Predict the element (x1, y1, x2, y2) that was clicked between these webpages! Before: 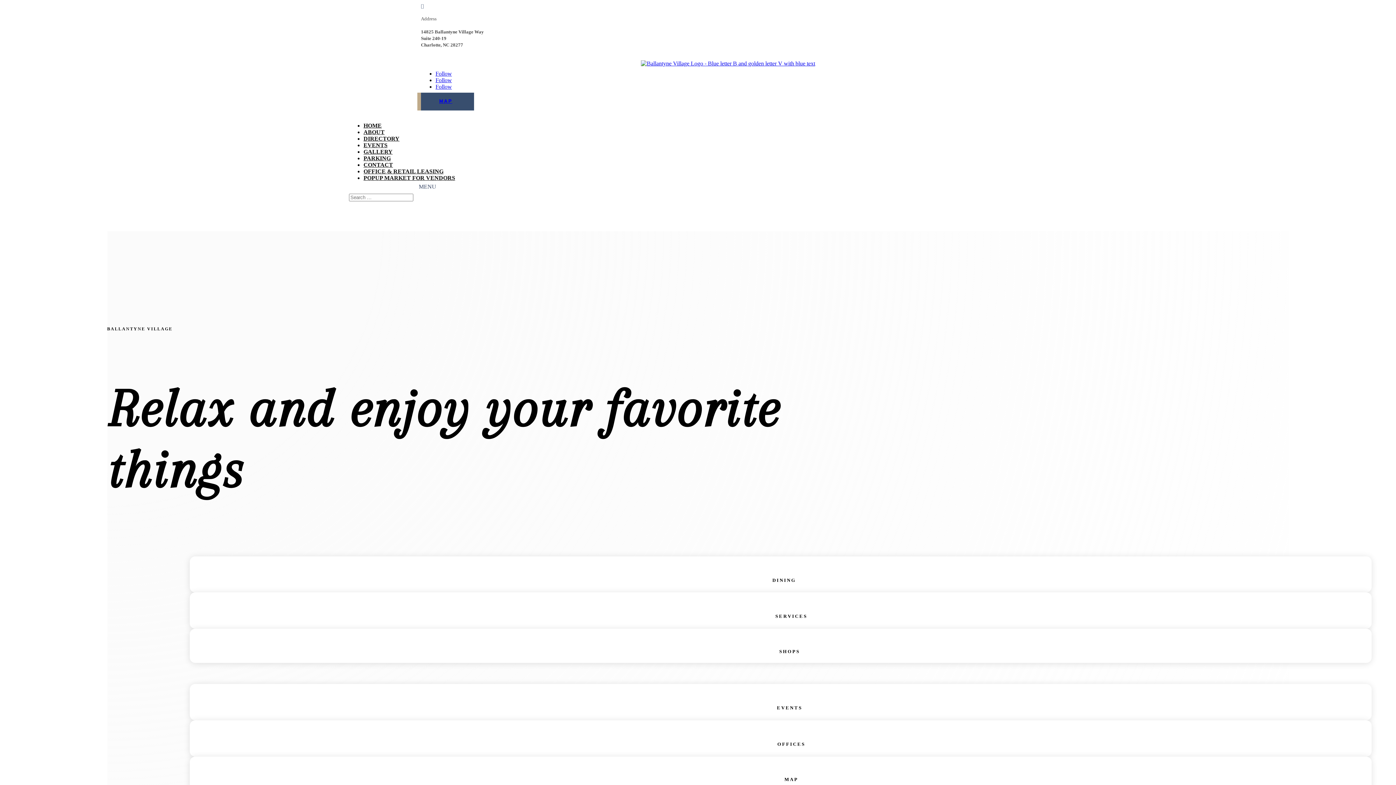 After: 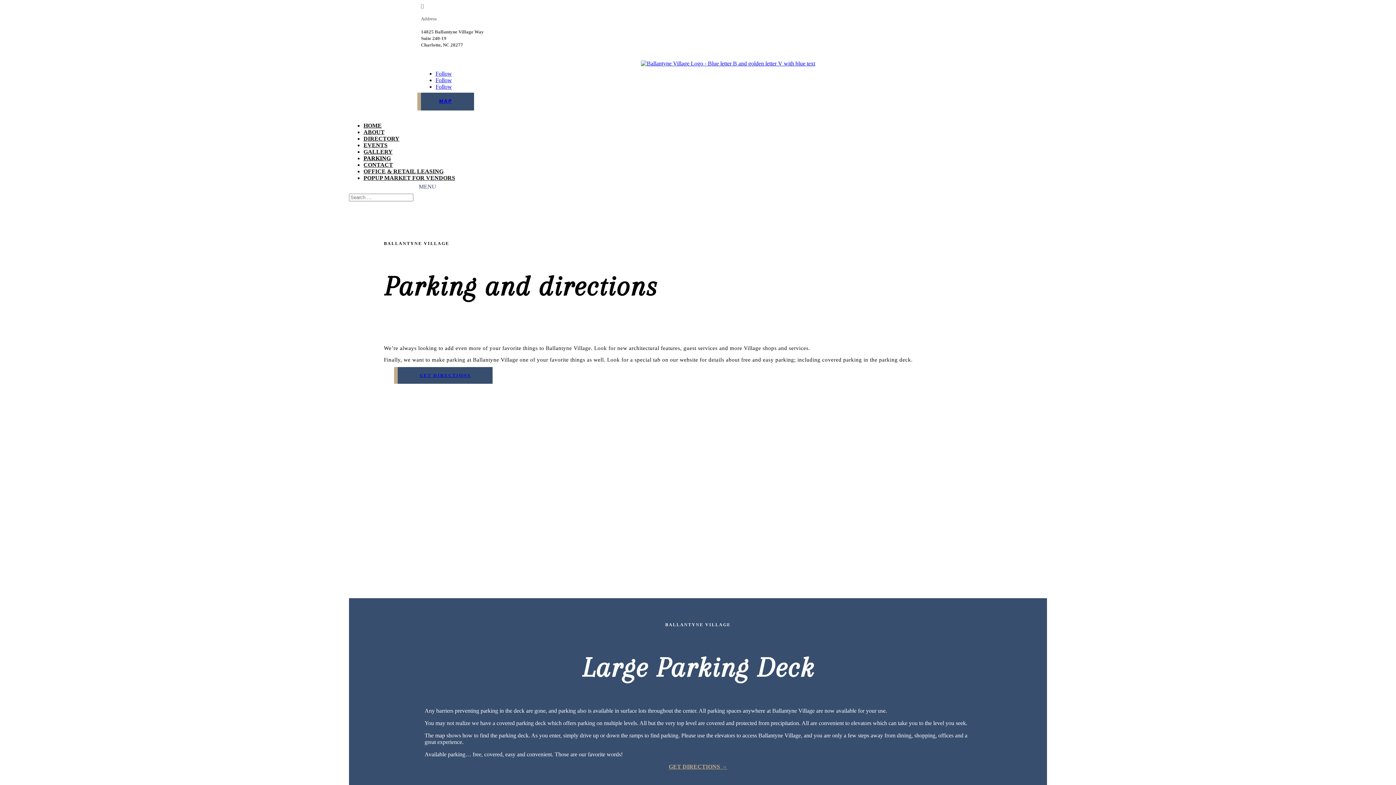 Action: label: PARKING bbox: (363, 155, 390, 161)